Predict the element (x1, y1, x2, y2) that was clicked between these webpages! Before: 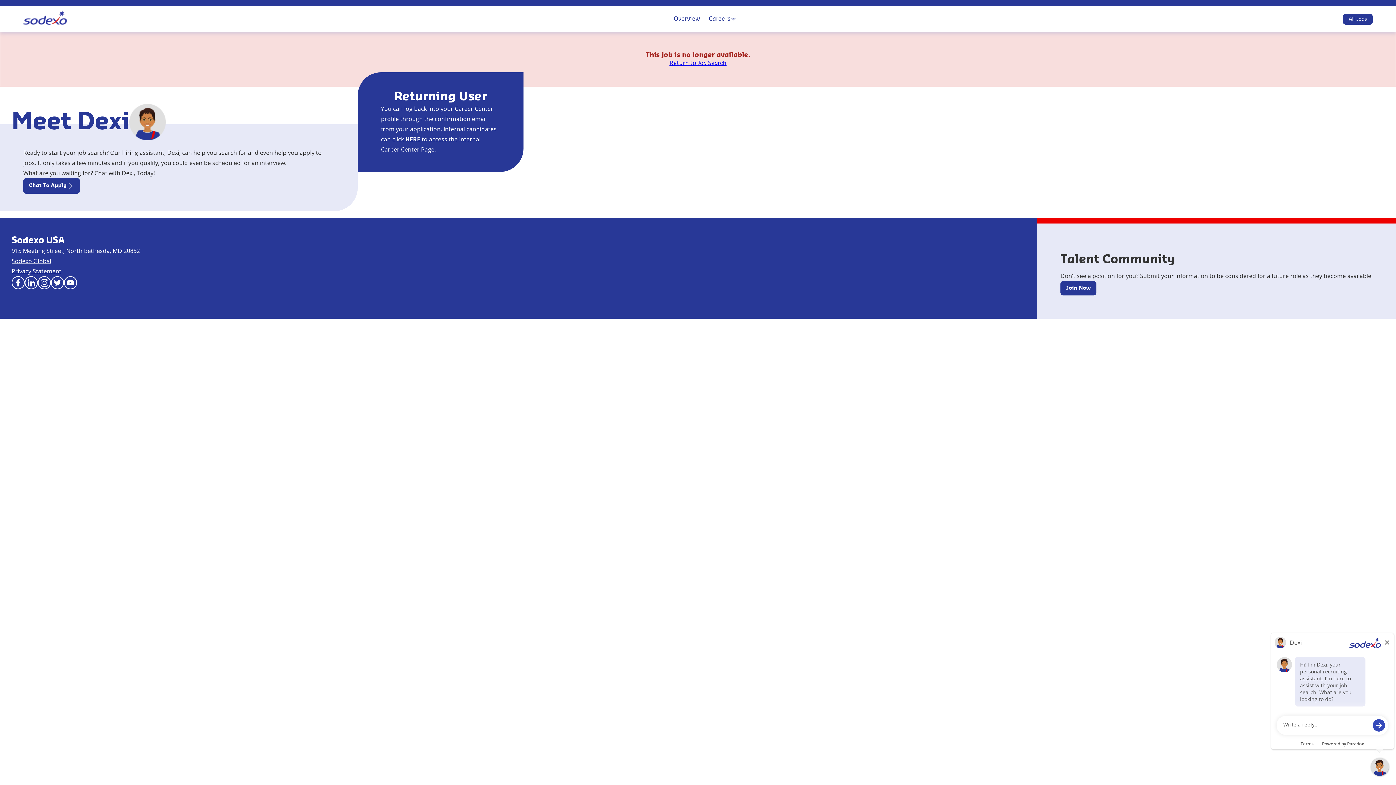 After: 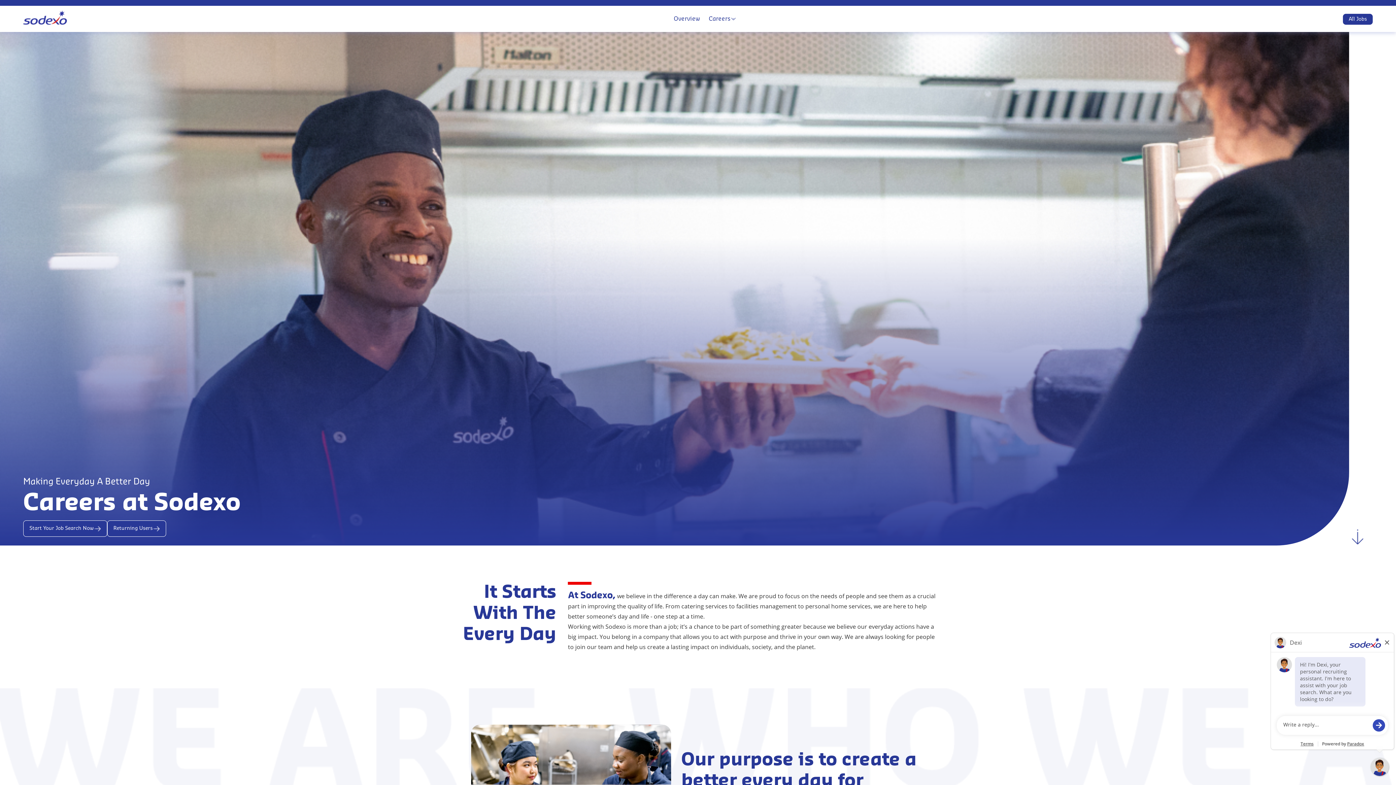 Action: label: Overview bbox: (673, 14, 700, 23)